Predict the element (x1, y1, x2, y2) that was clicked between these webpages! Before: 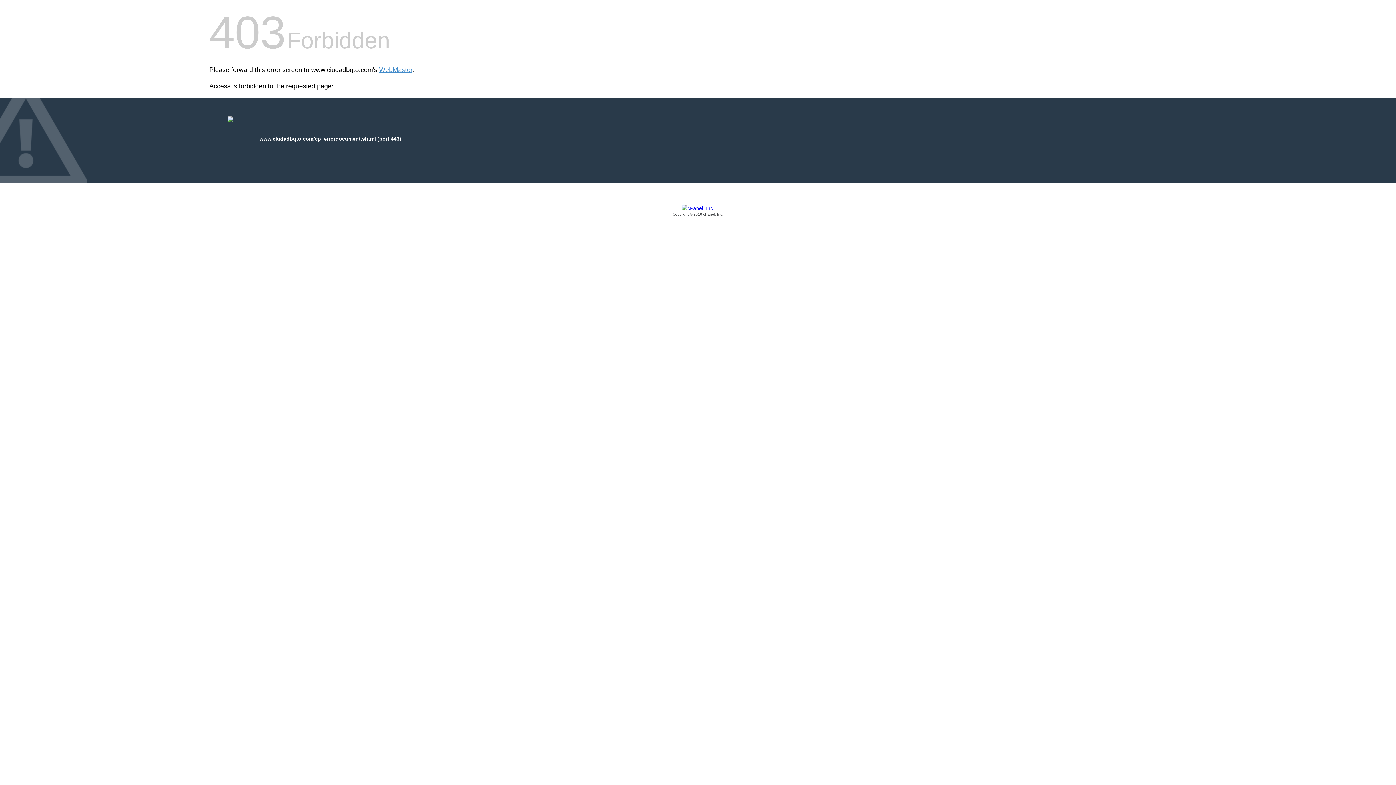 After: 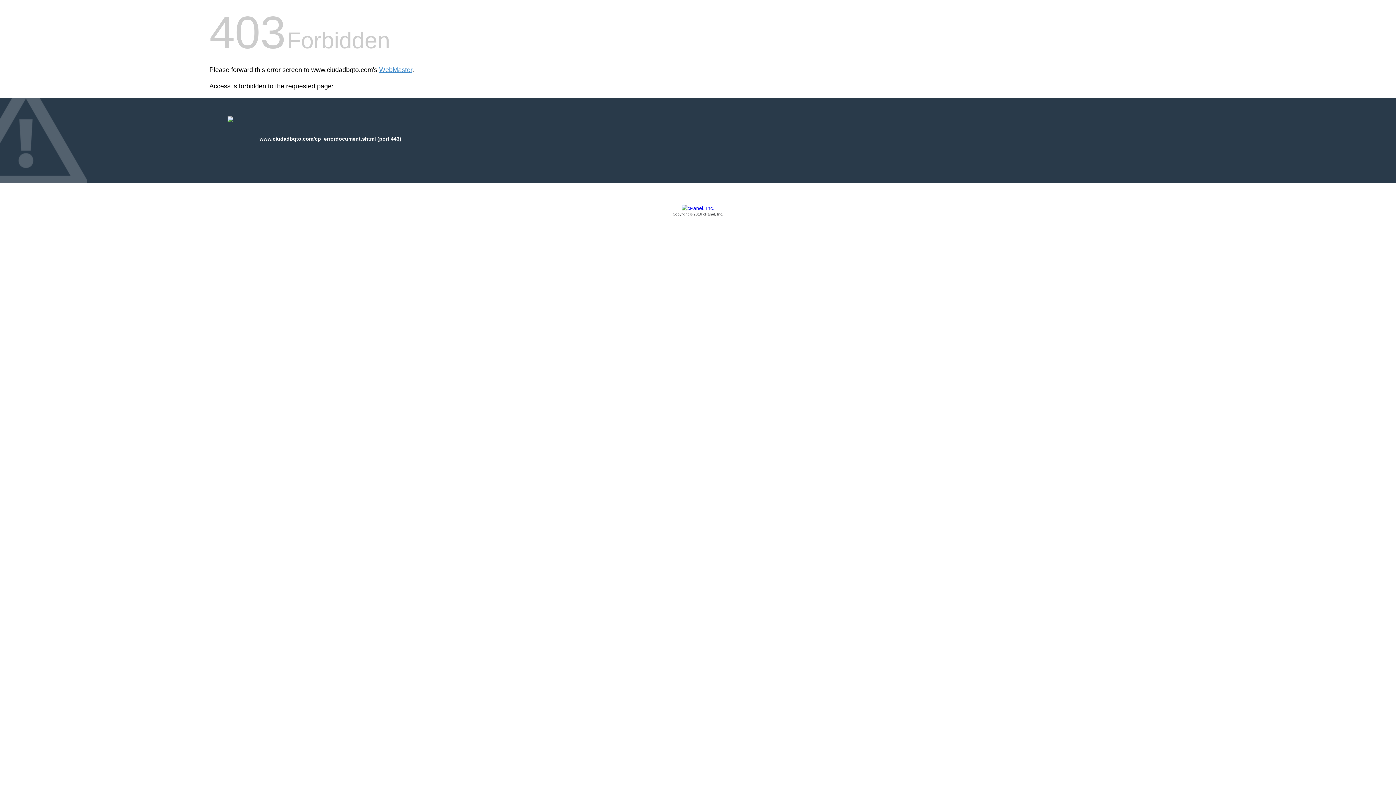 Action: bbox: (209, 205, 1186, 217) label: Copyright © 2016 cPanel, Inc.